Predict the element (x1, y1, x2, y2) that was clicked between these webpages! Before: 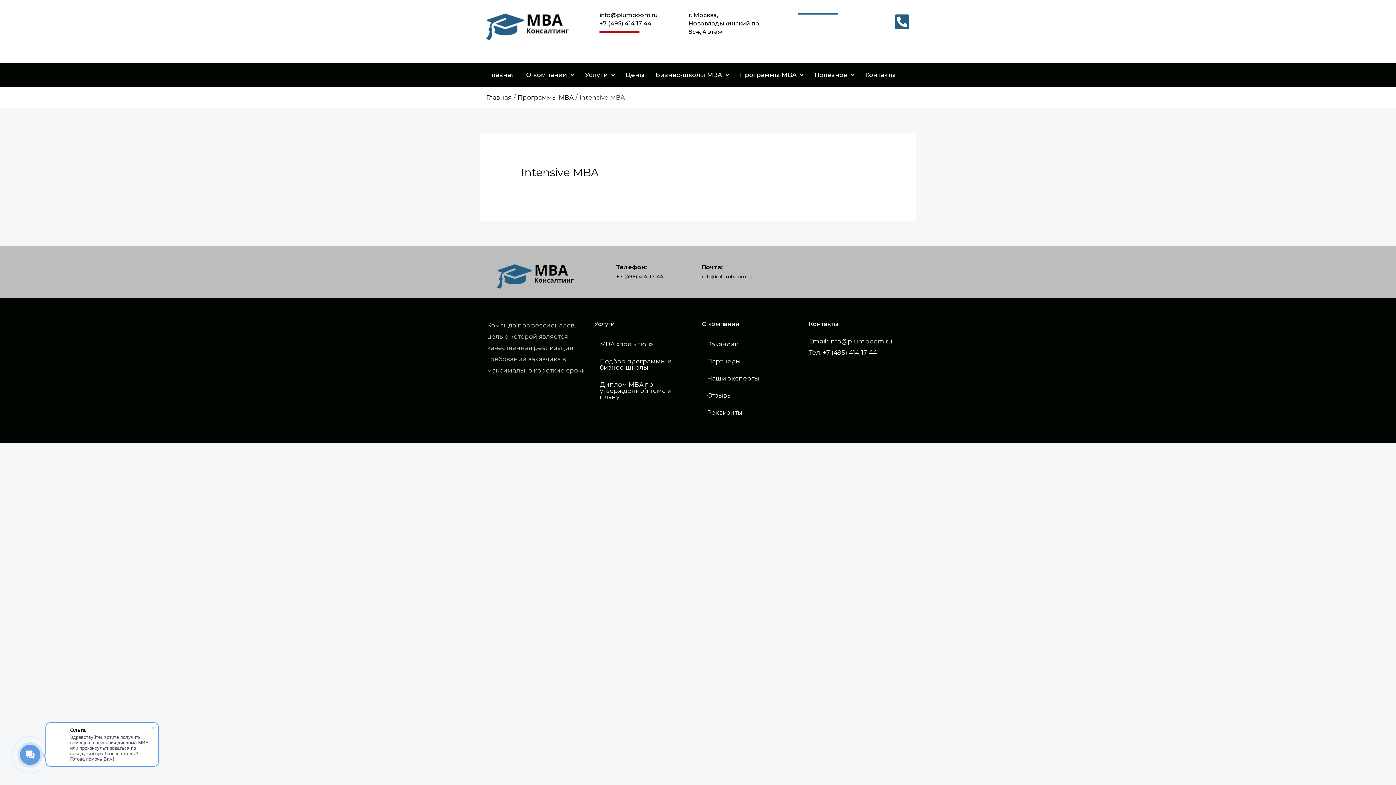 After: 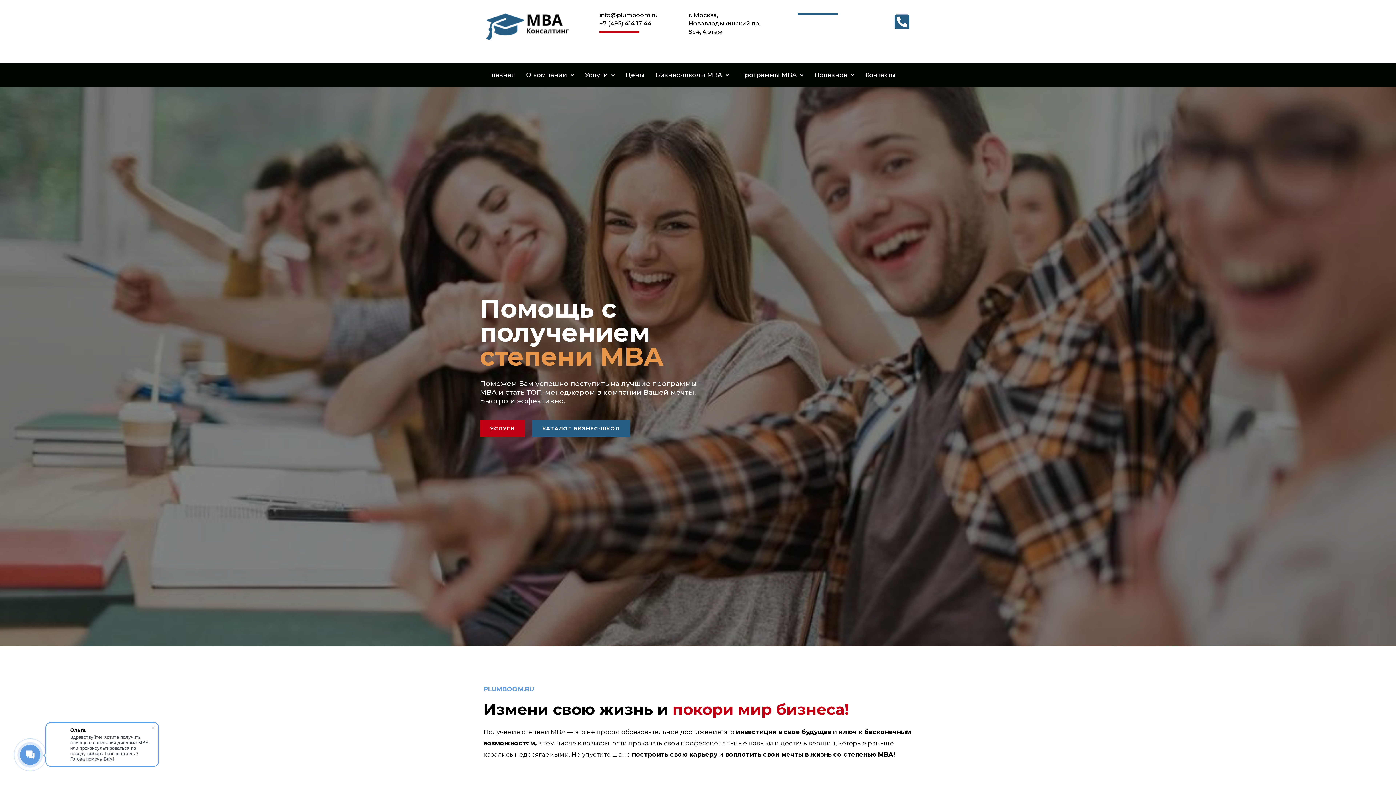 Action: label: Главная bbox: (486, 93, 511, 101)